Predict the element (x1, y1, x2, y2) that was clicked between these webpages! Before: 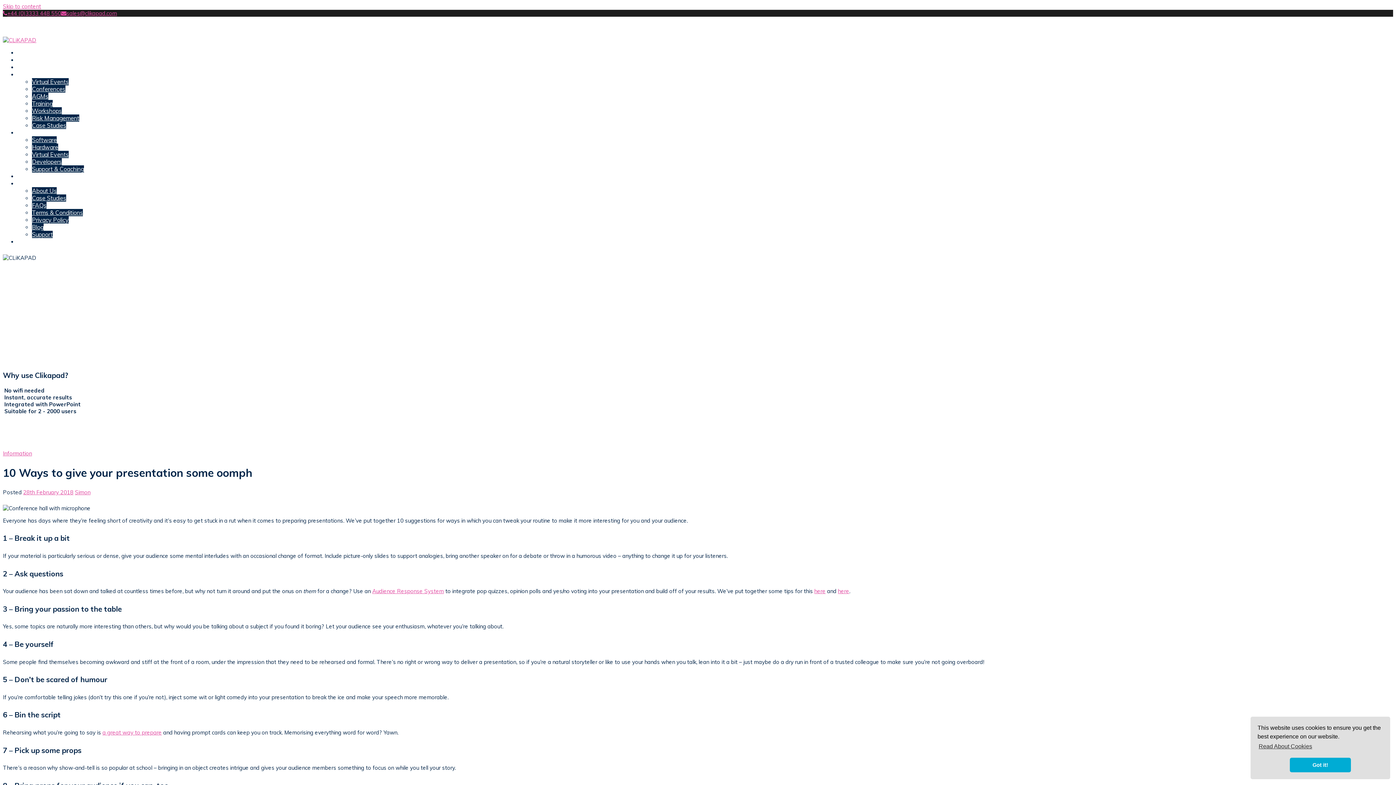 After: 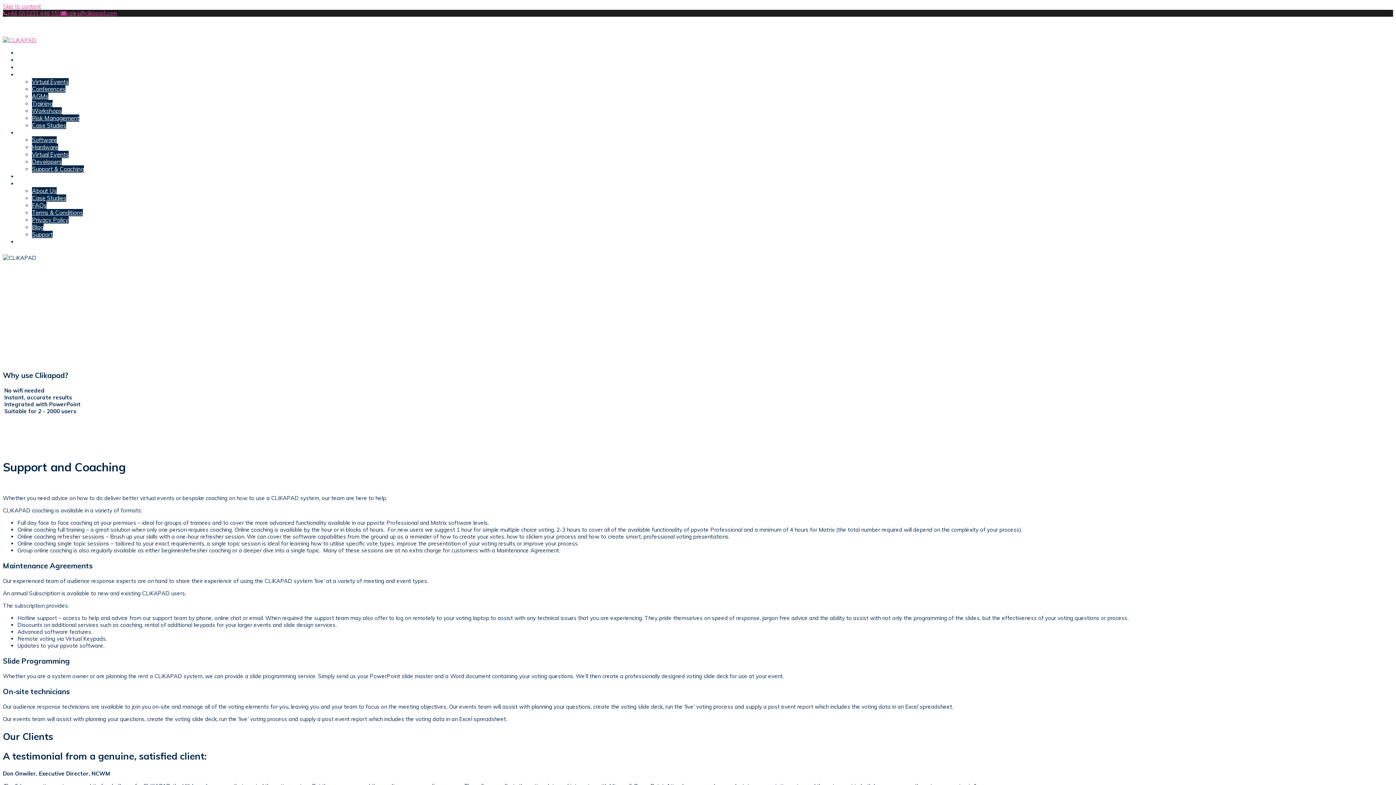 Action: bbox: (32, 165, 84, 172) label: Support & Coaching